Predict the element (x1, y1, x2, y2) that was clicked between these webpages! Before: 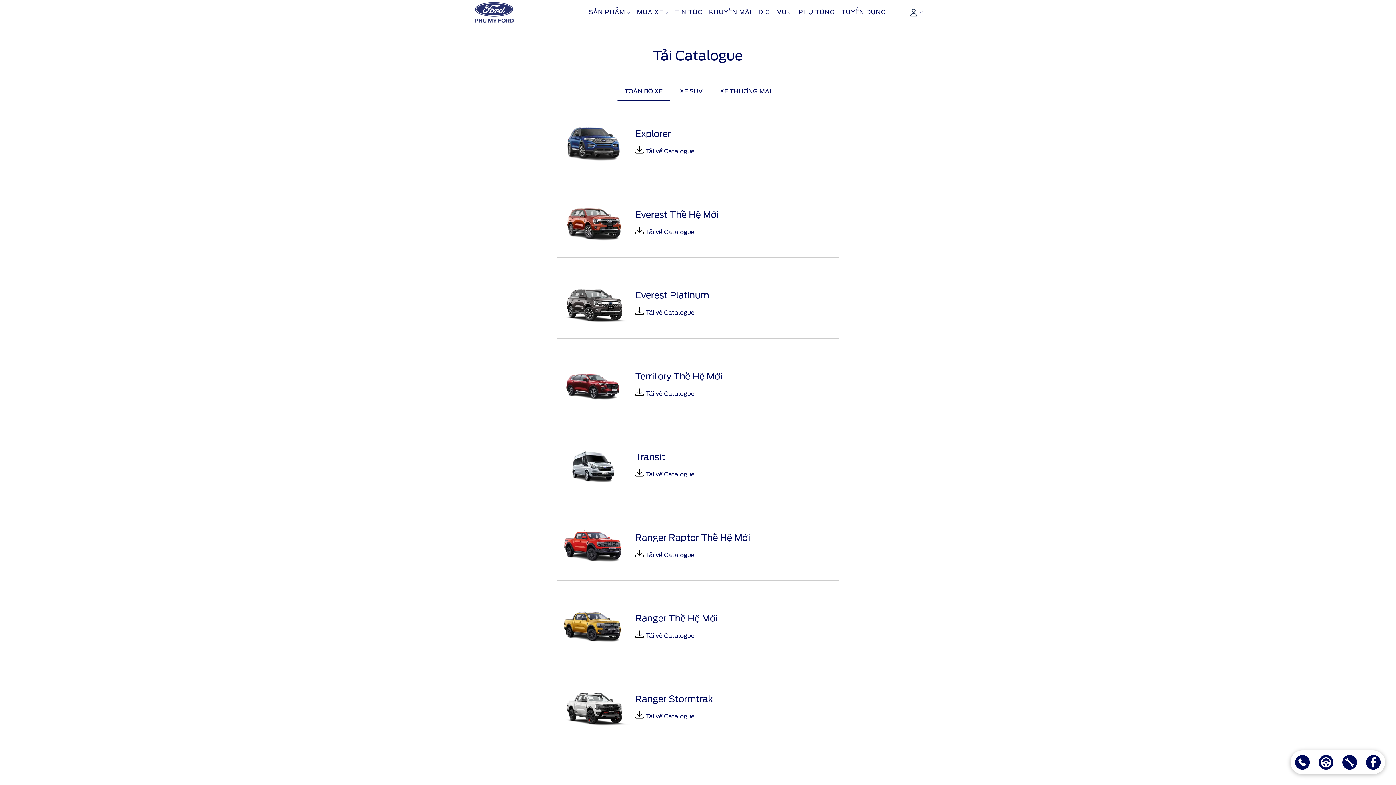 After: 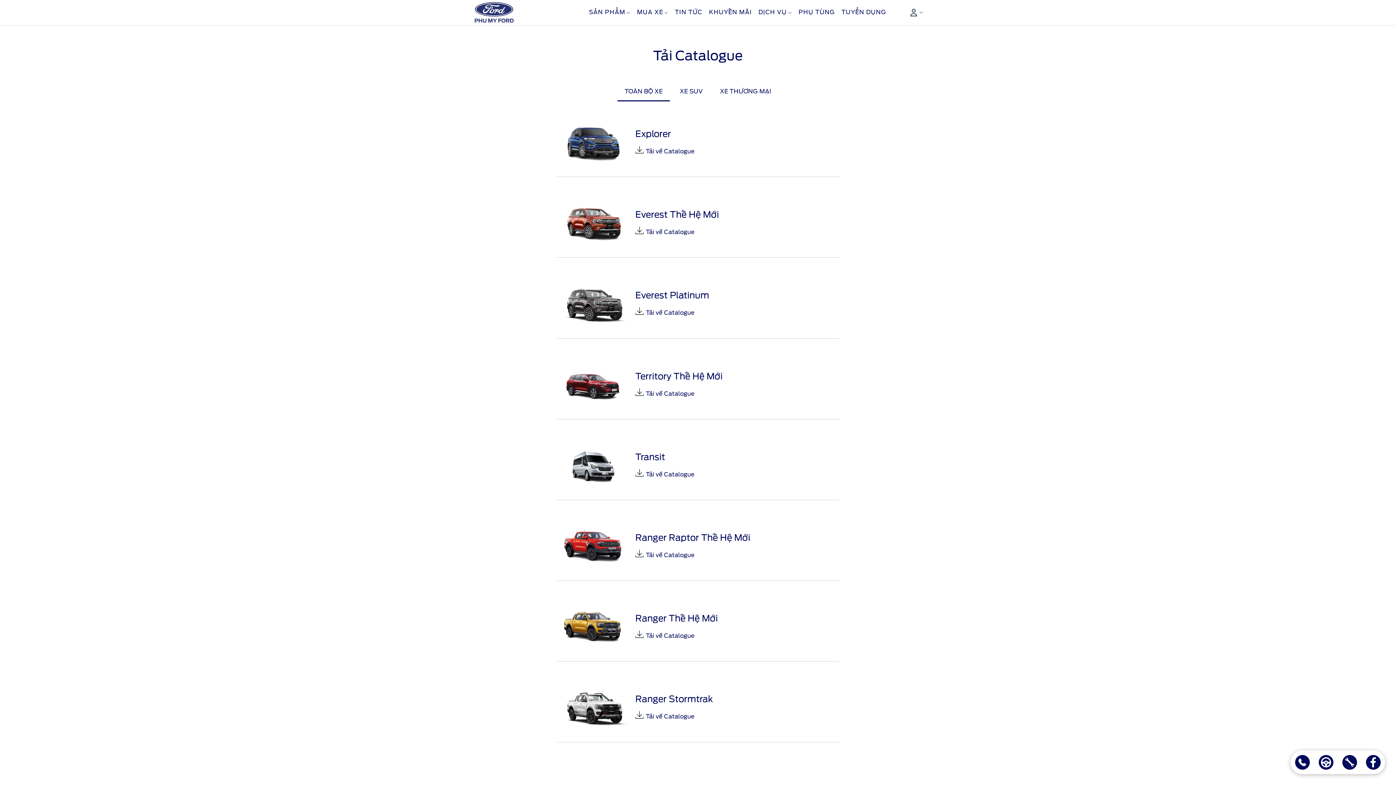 Action: label: Tải về Catalogue bbox: (646, 309, 694, 316)